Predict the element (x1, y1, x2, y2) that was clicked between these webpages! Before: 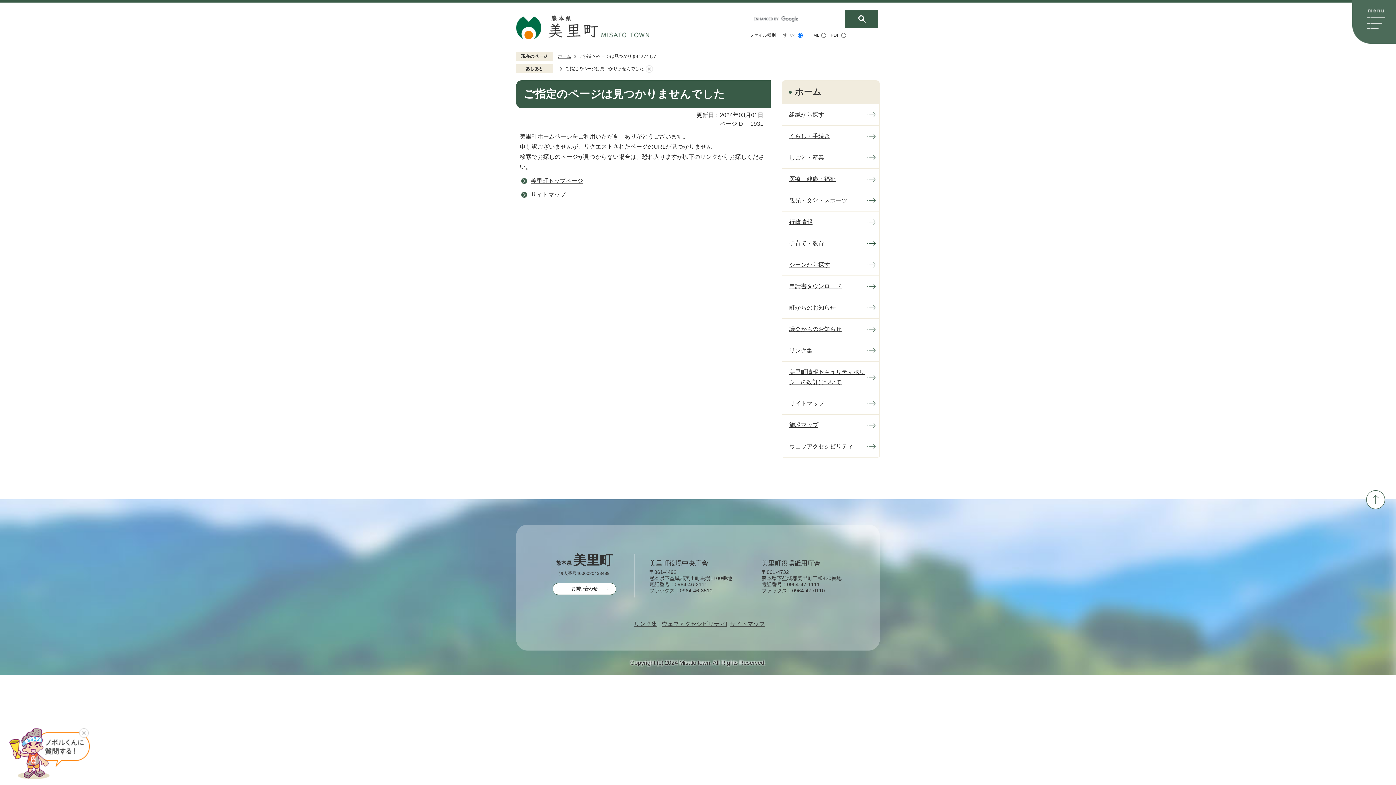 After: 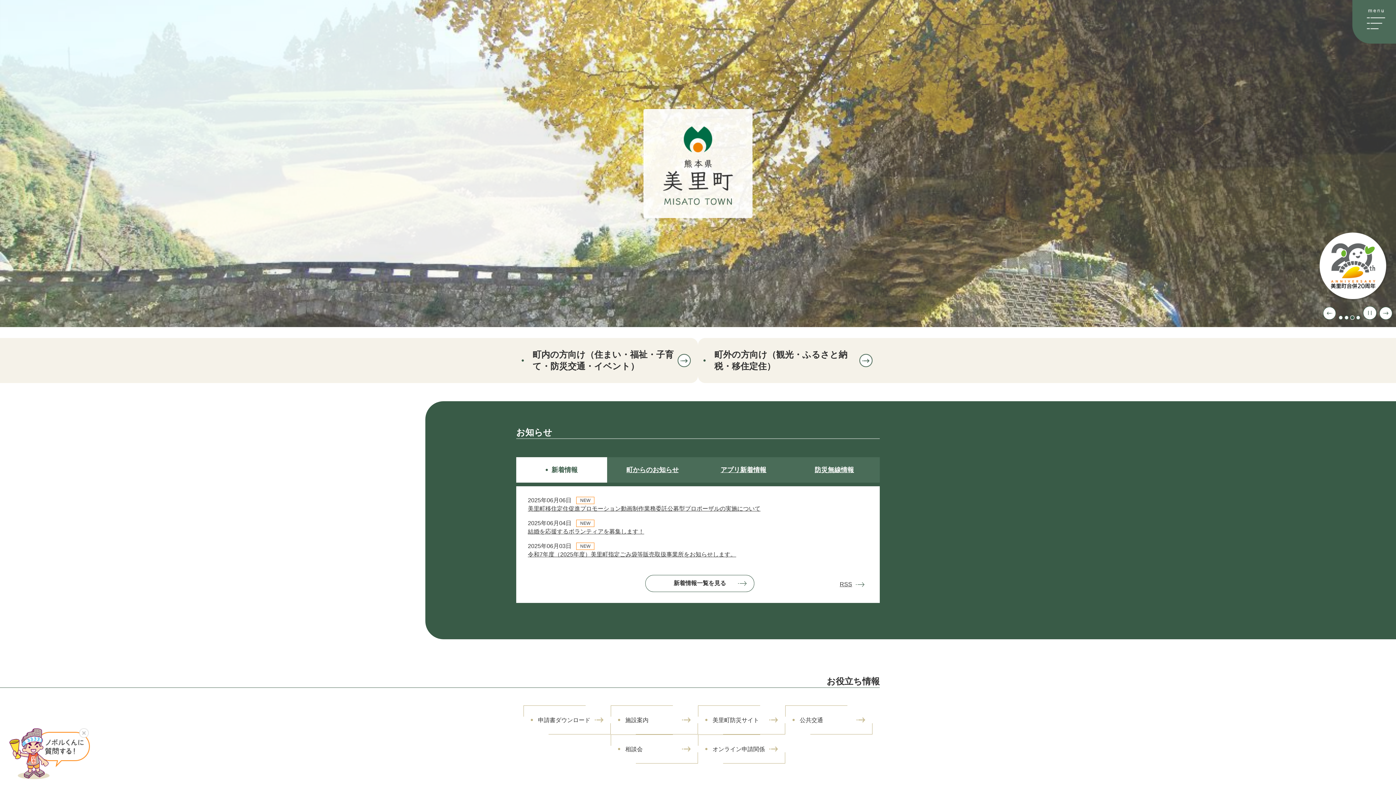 Action: bbox: (520, 176, 583, 185) label: 美里町トップページ